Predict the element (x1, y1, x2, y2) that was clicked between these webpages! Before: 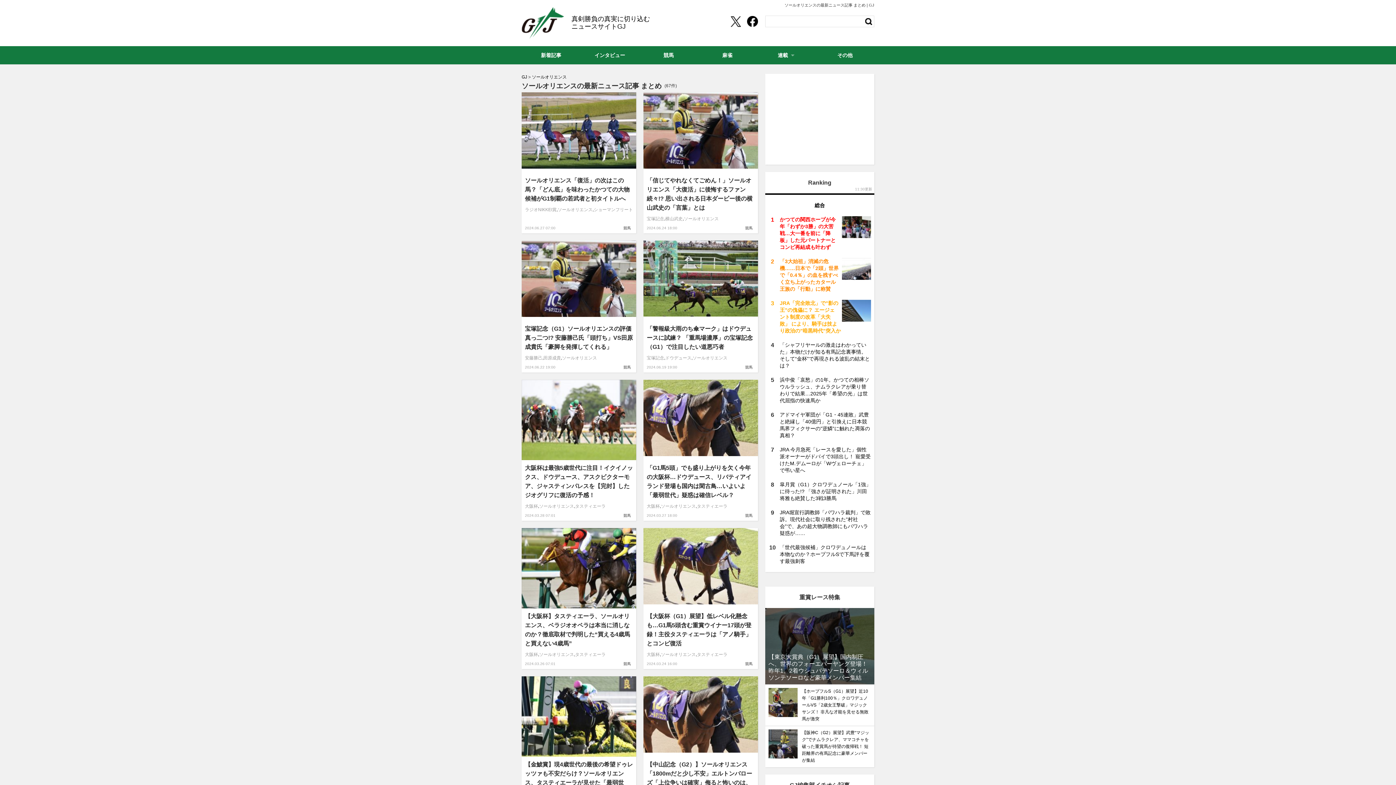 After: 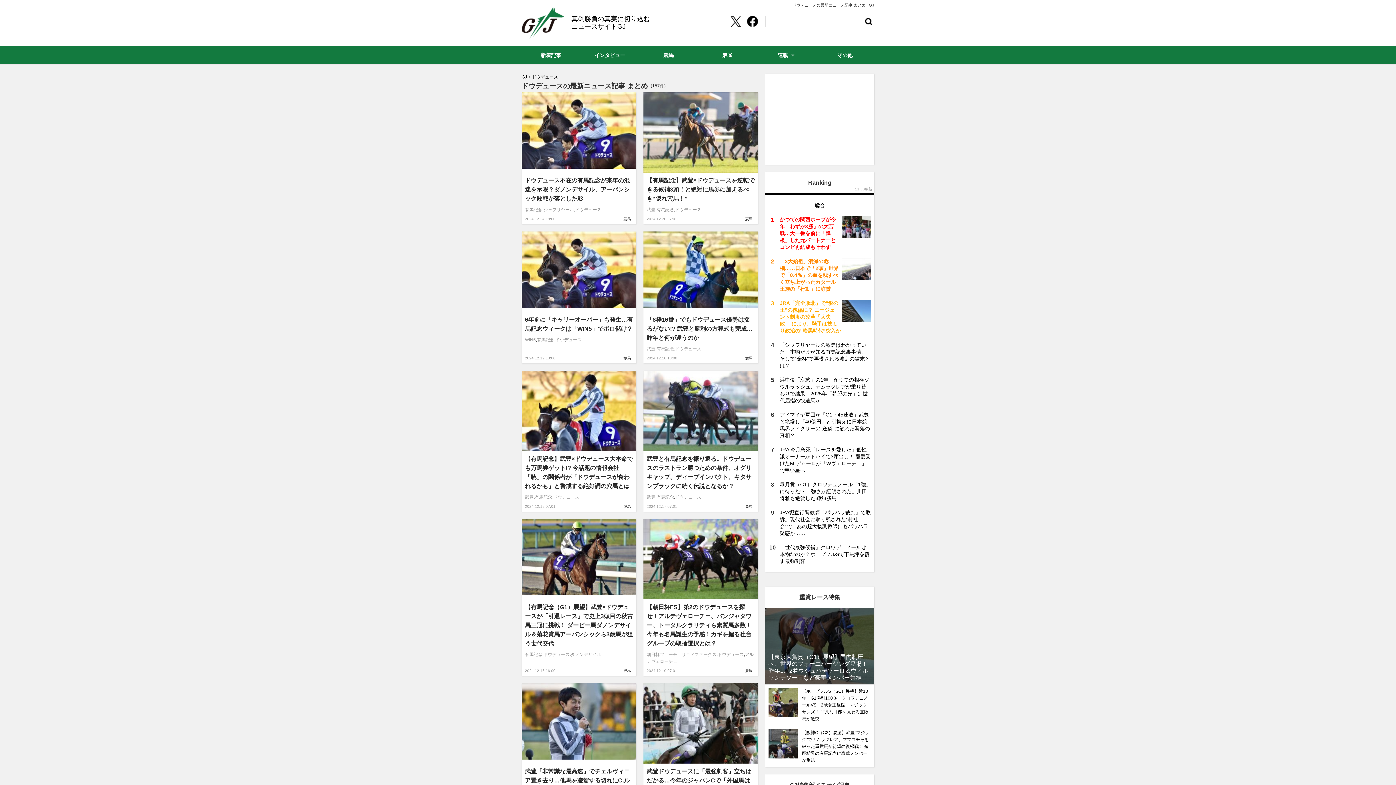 Action: label: ドウデュース bbox: (665, 355, 691, 360)